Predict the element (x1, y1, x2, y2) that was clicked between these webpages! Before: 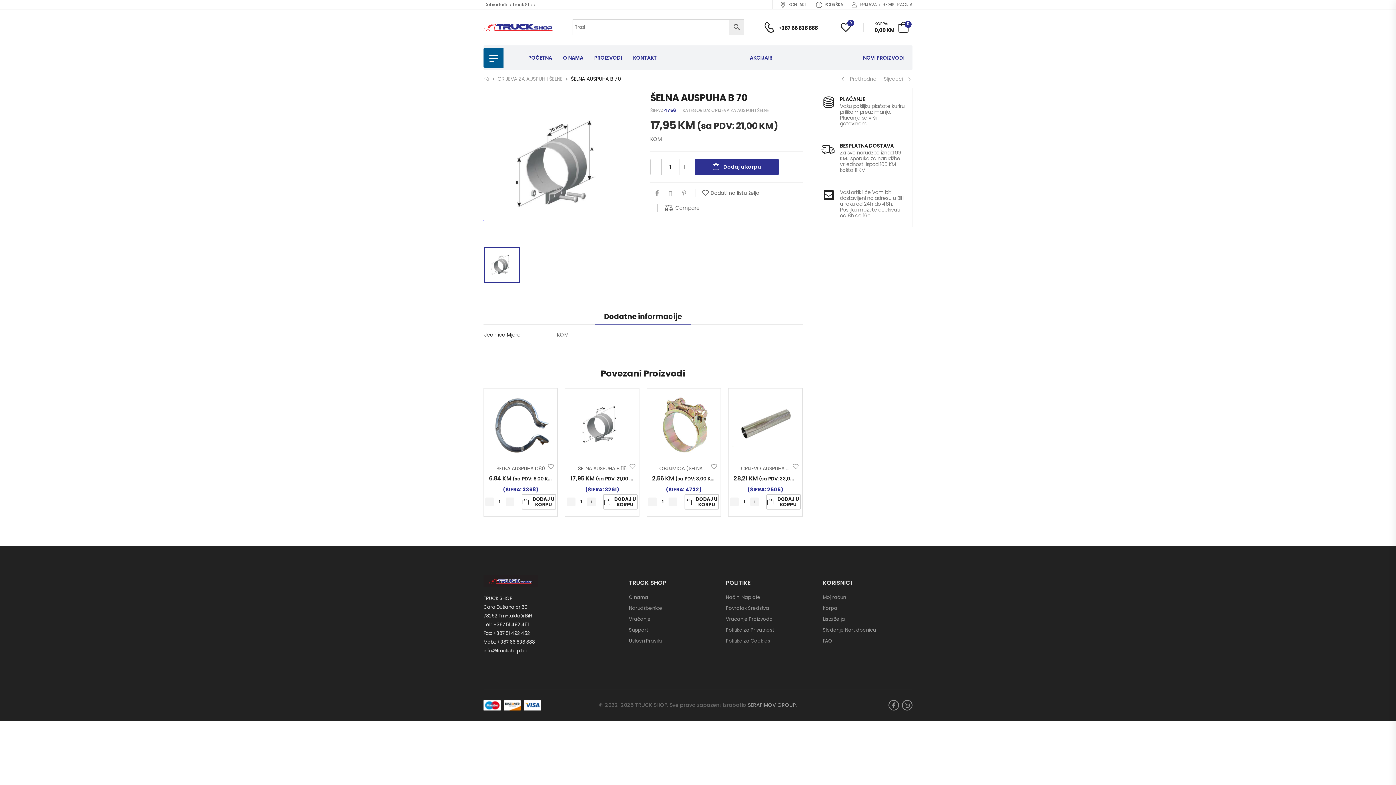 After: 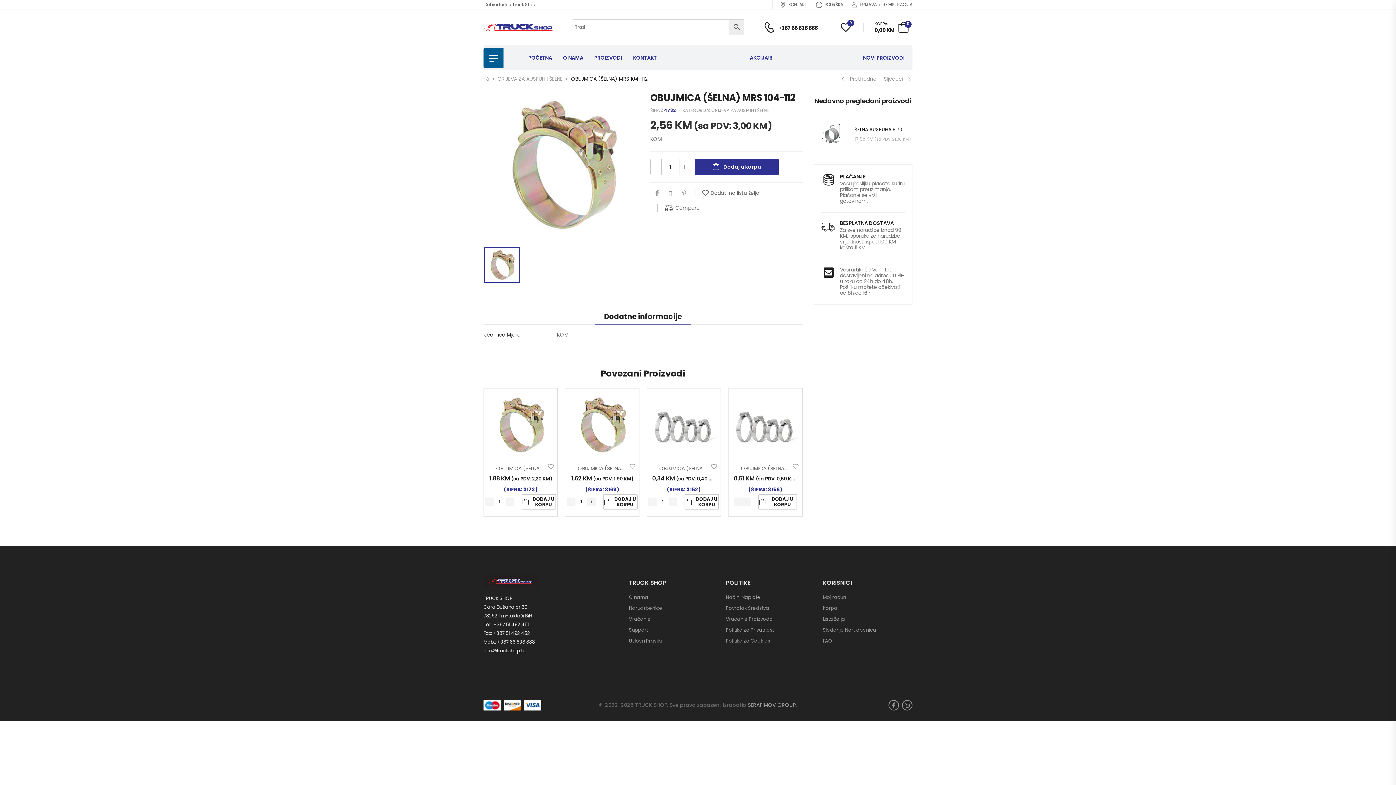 Action: bbox: (659, 465, 734, 472) label: OBUJMICA (ŠELNA) MRS 104-112